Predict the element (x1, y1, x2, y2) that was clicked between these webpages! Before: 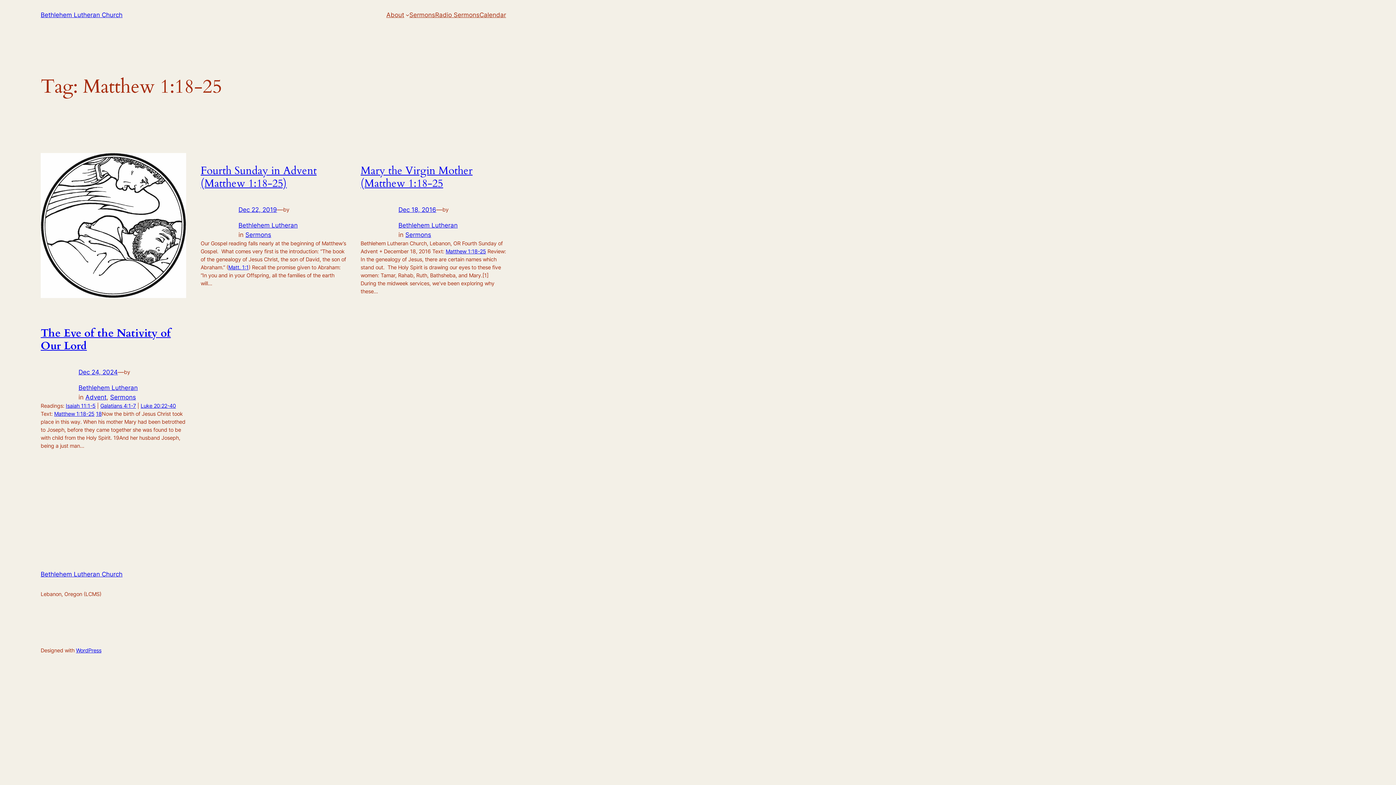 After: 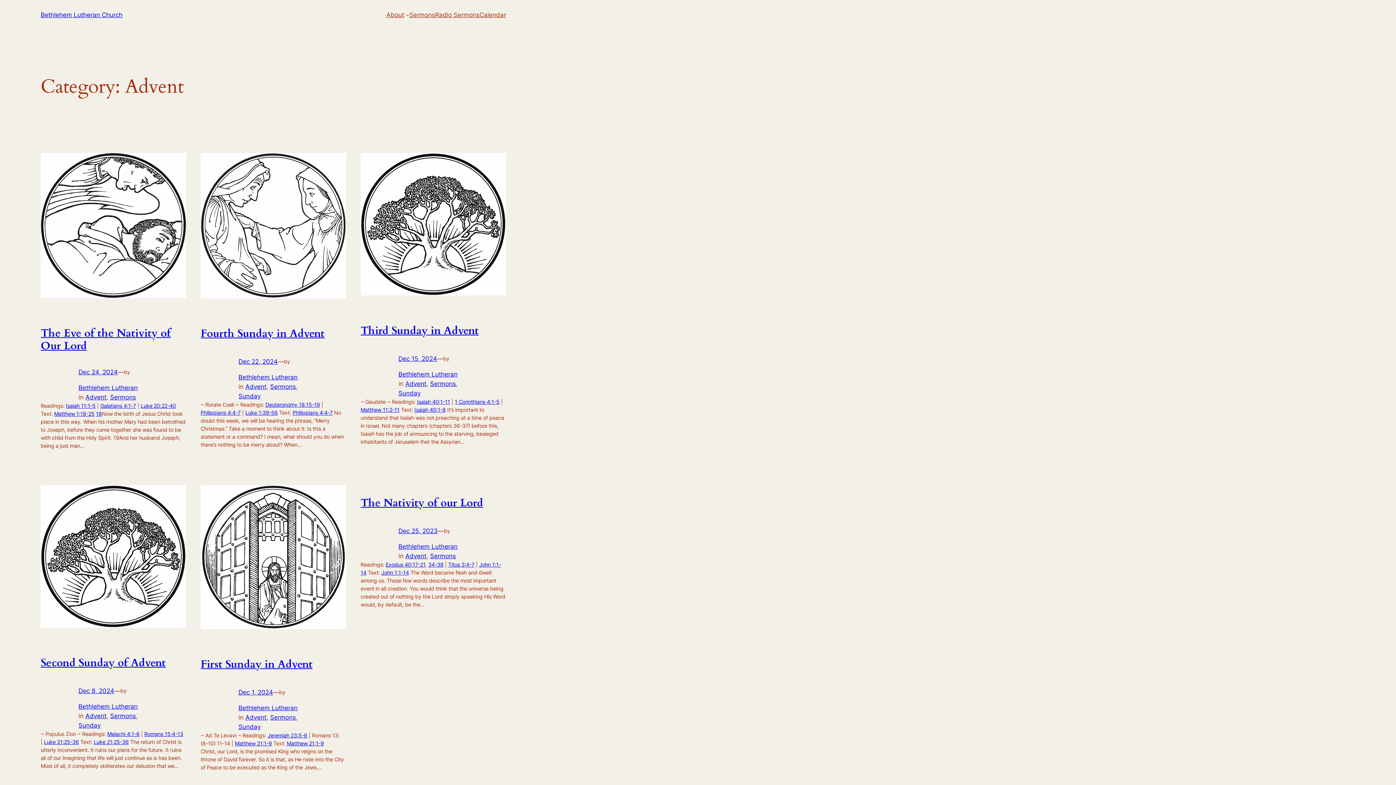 Action: bbox: (85, 393, 106, 401) label: Advent